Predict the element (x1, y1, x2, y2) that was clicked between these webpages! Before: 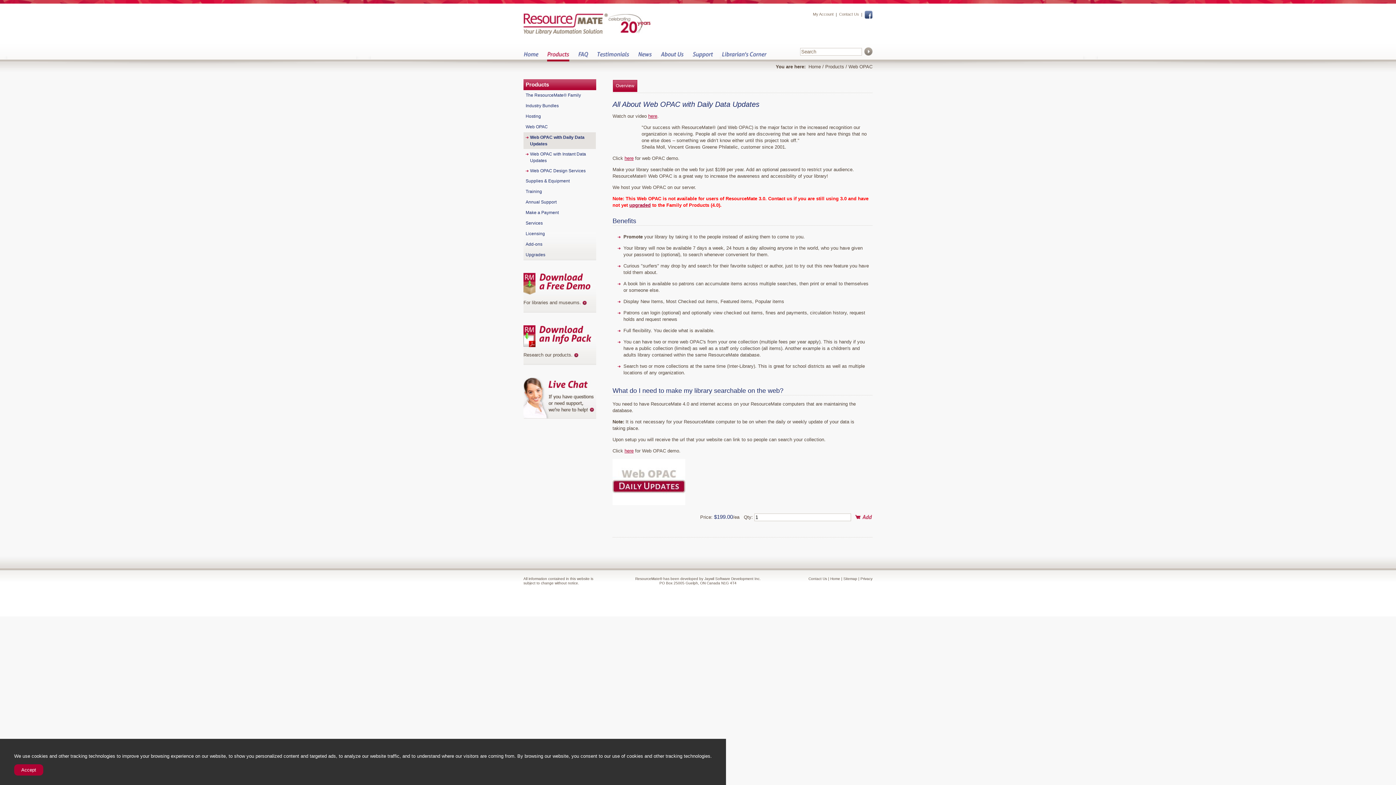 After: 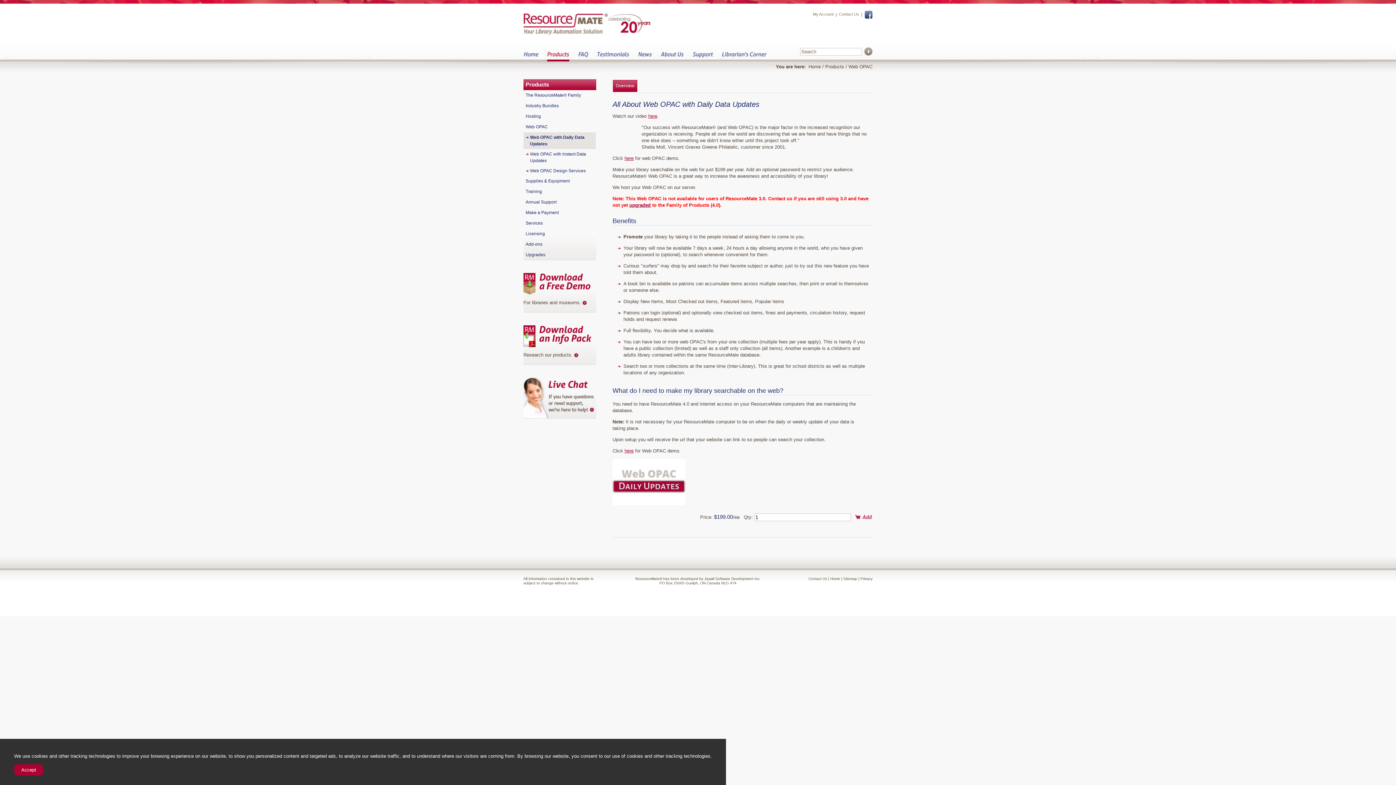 Action: label: Web OPAC with Daily Data Updates bbox: (523, 132, 596, 149)